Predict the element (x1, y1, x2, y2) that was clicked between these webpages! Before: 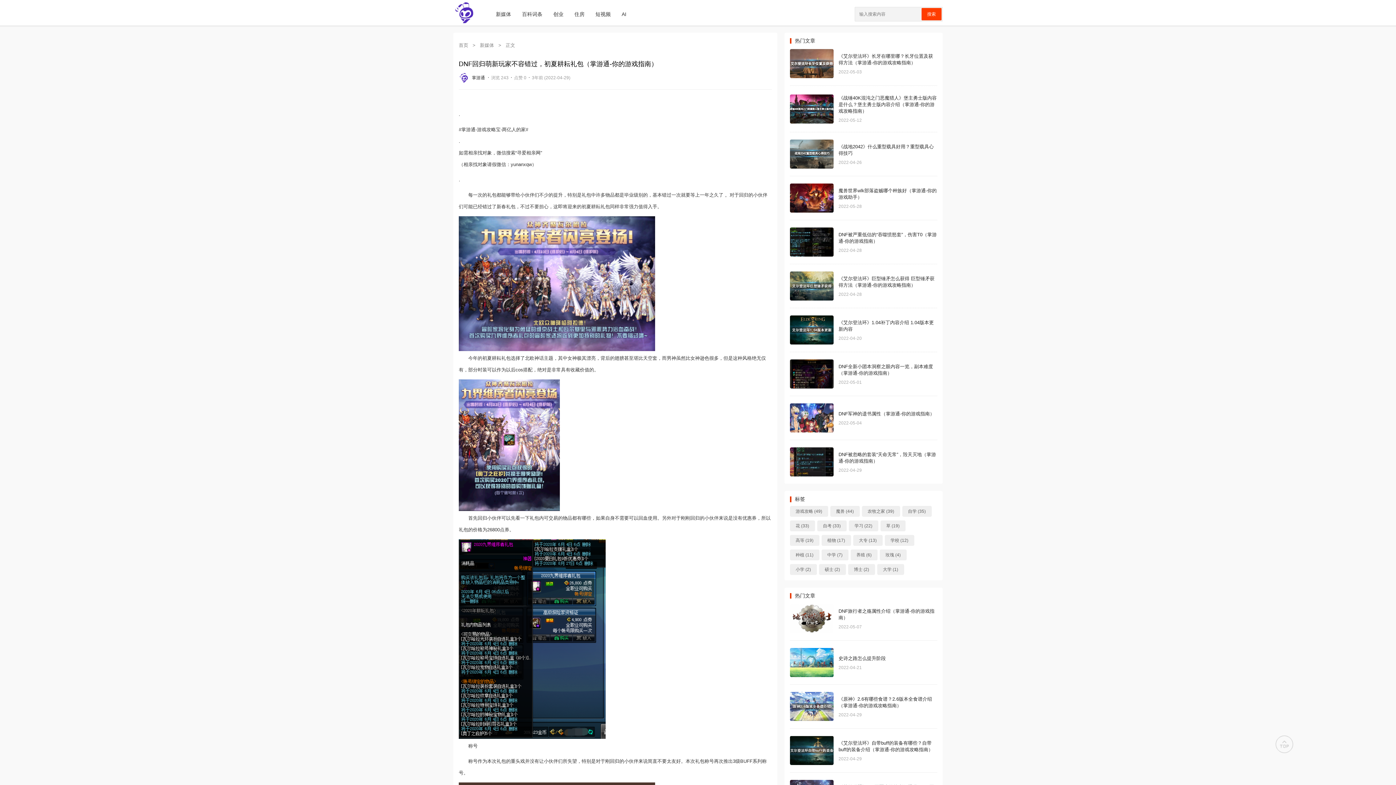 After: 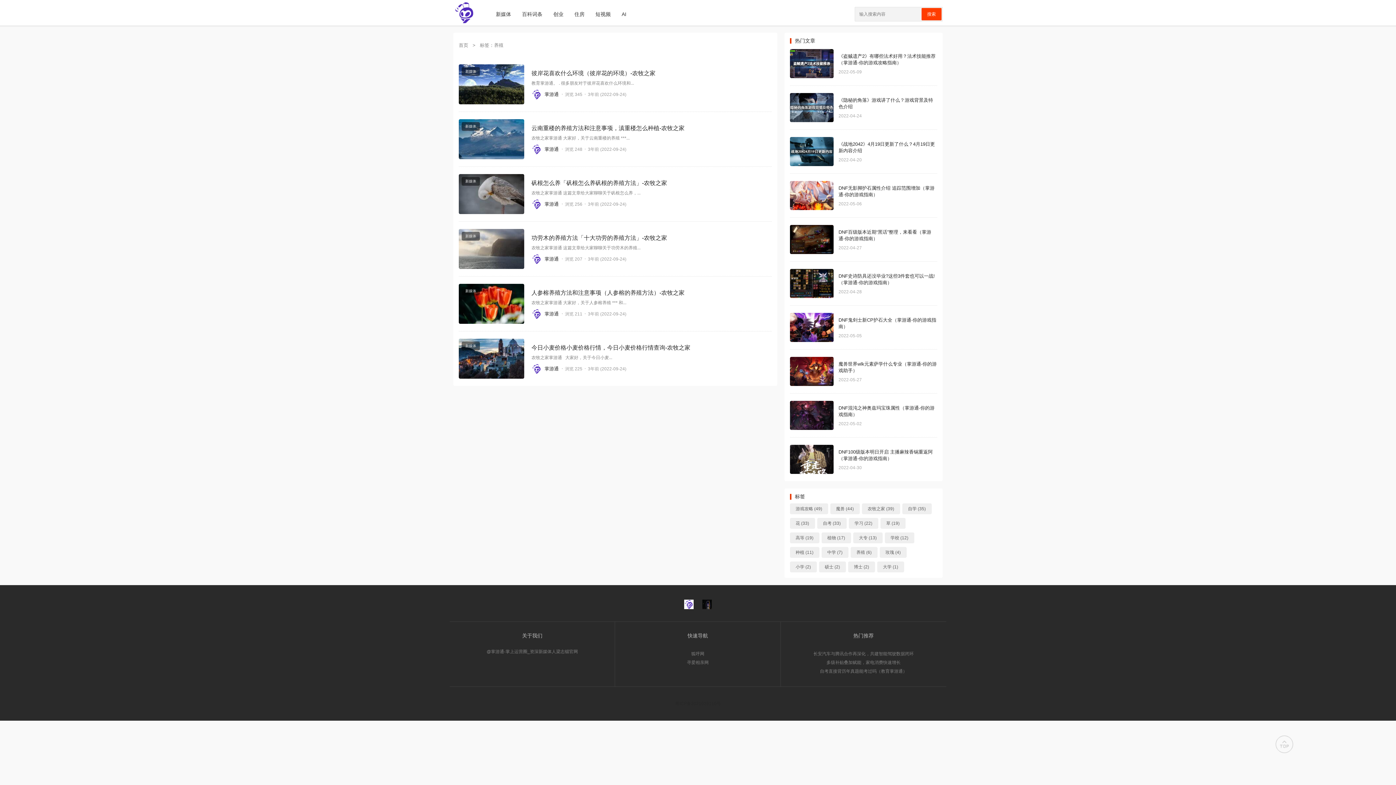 Action: label: 养殖 (6) bbox: (850, 549, 877, 560)